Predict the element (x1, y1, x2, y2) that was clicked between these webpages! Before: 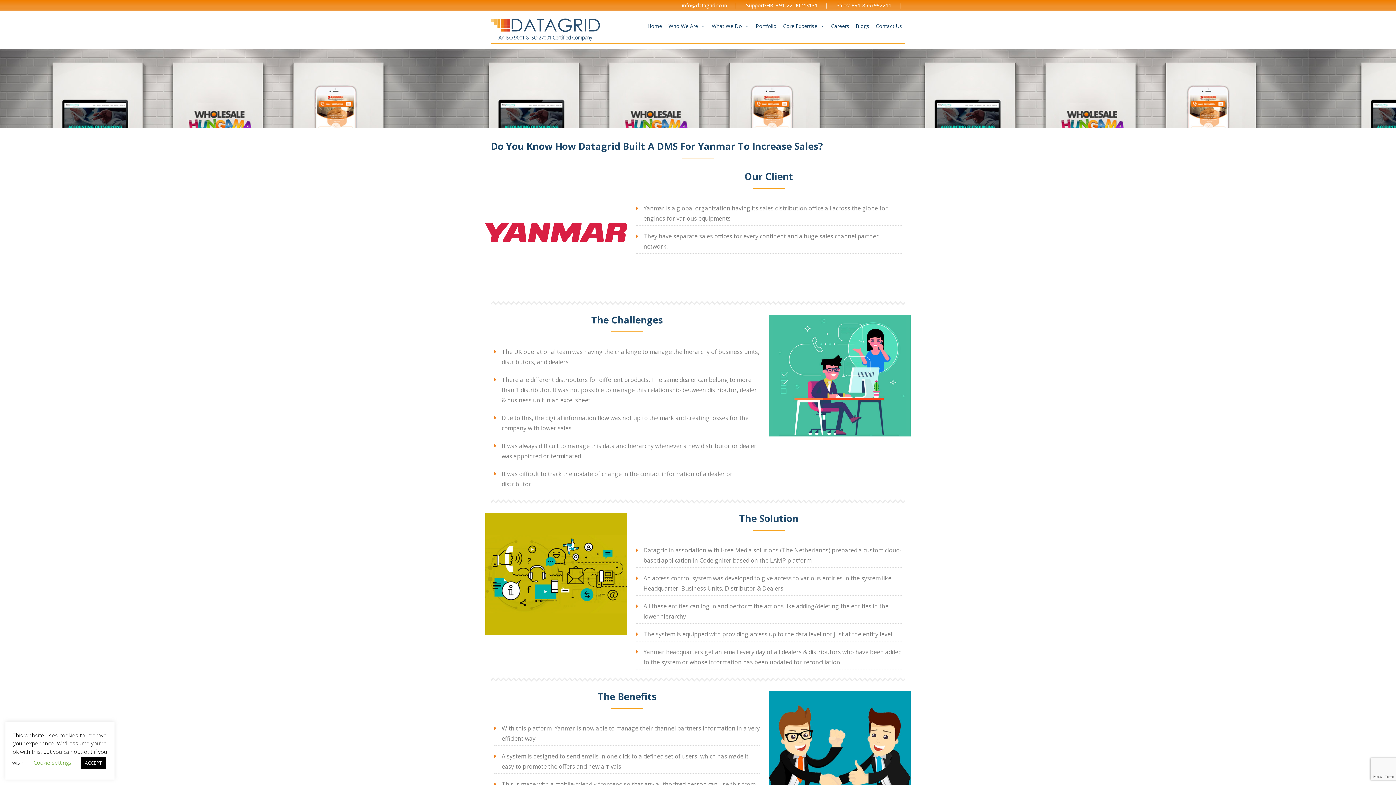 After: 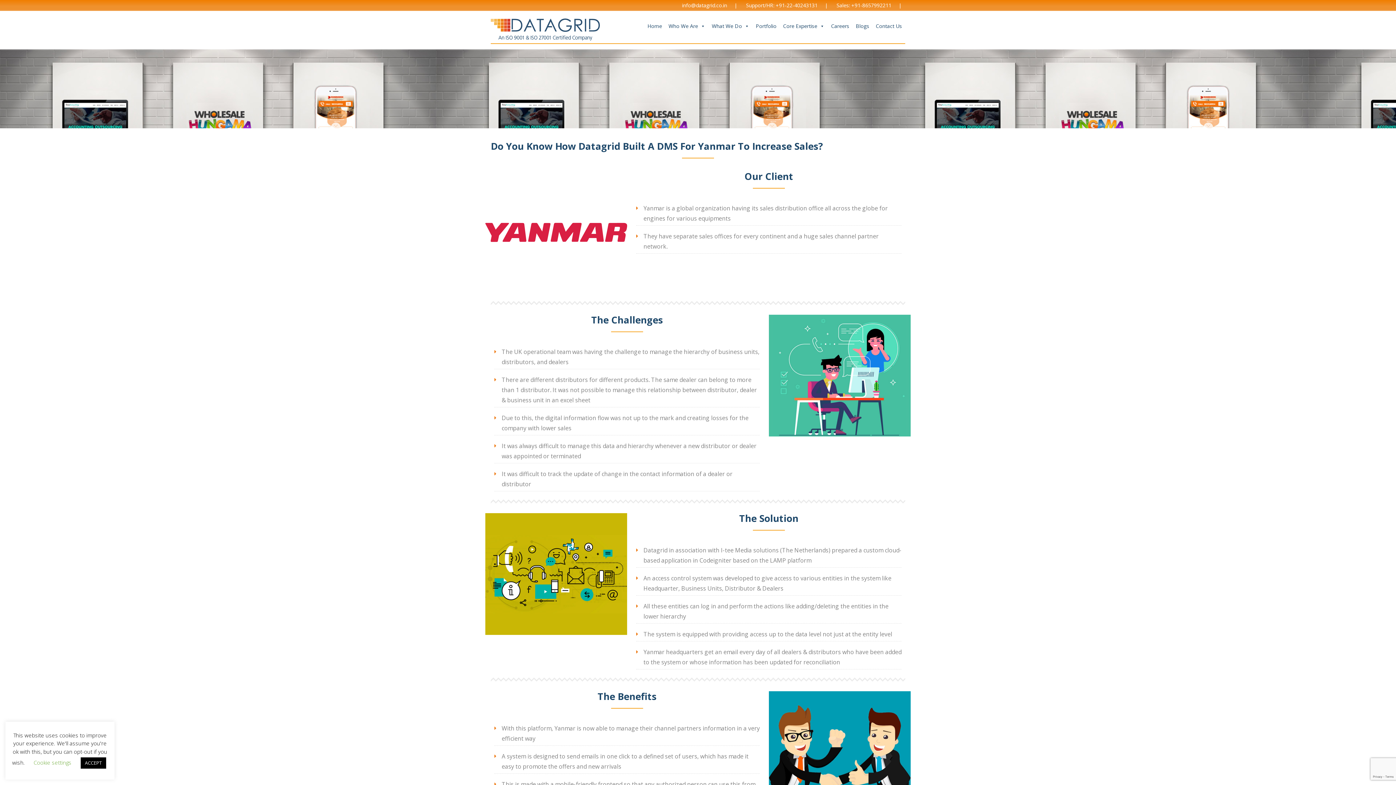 Action: label: +91-8657992211 bbox: (851, 1, 891, 8)